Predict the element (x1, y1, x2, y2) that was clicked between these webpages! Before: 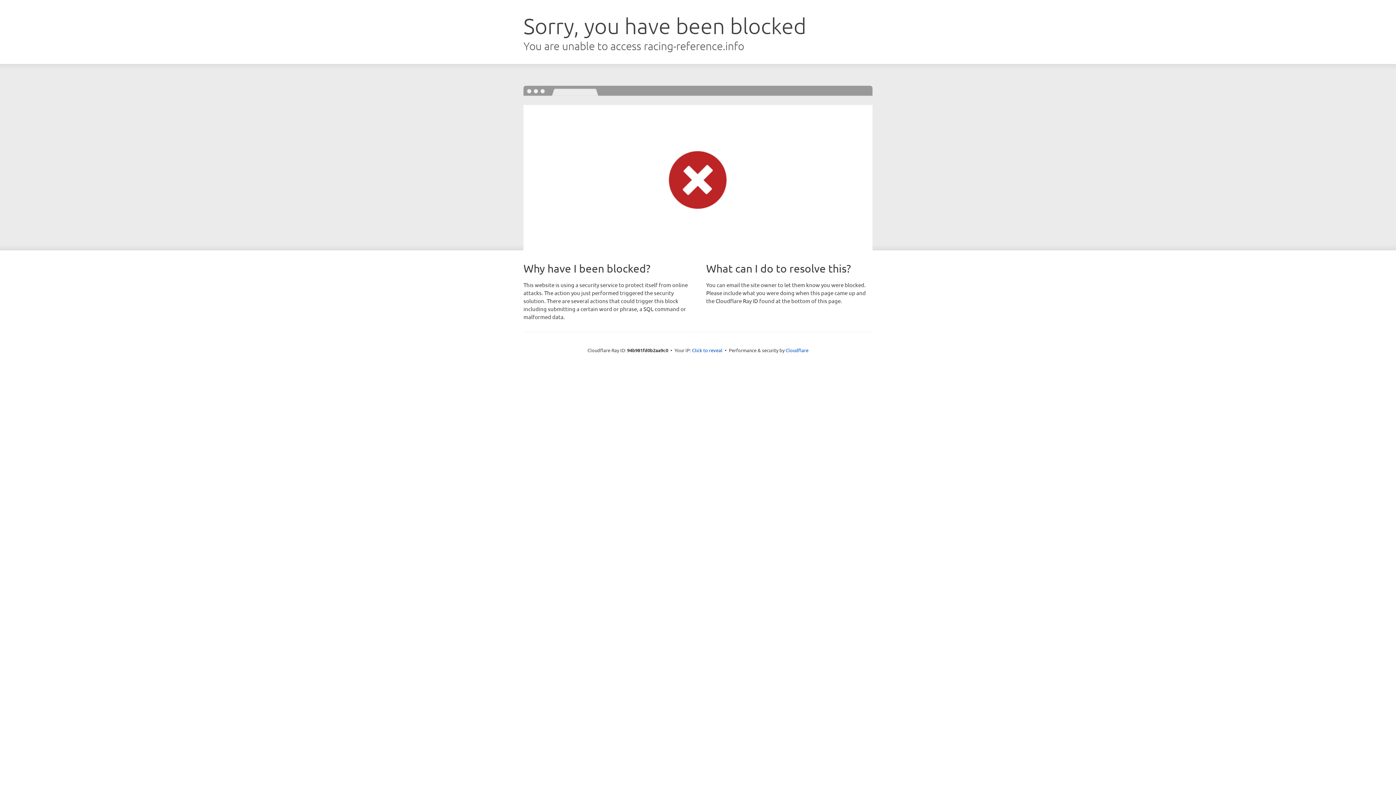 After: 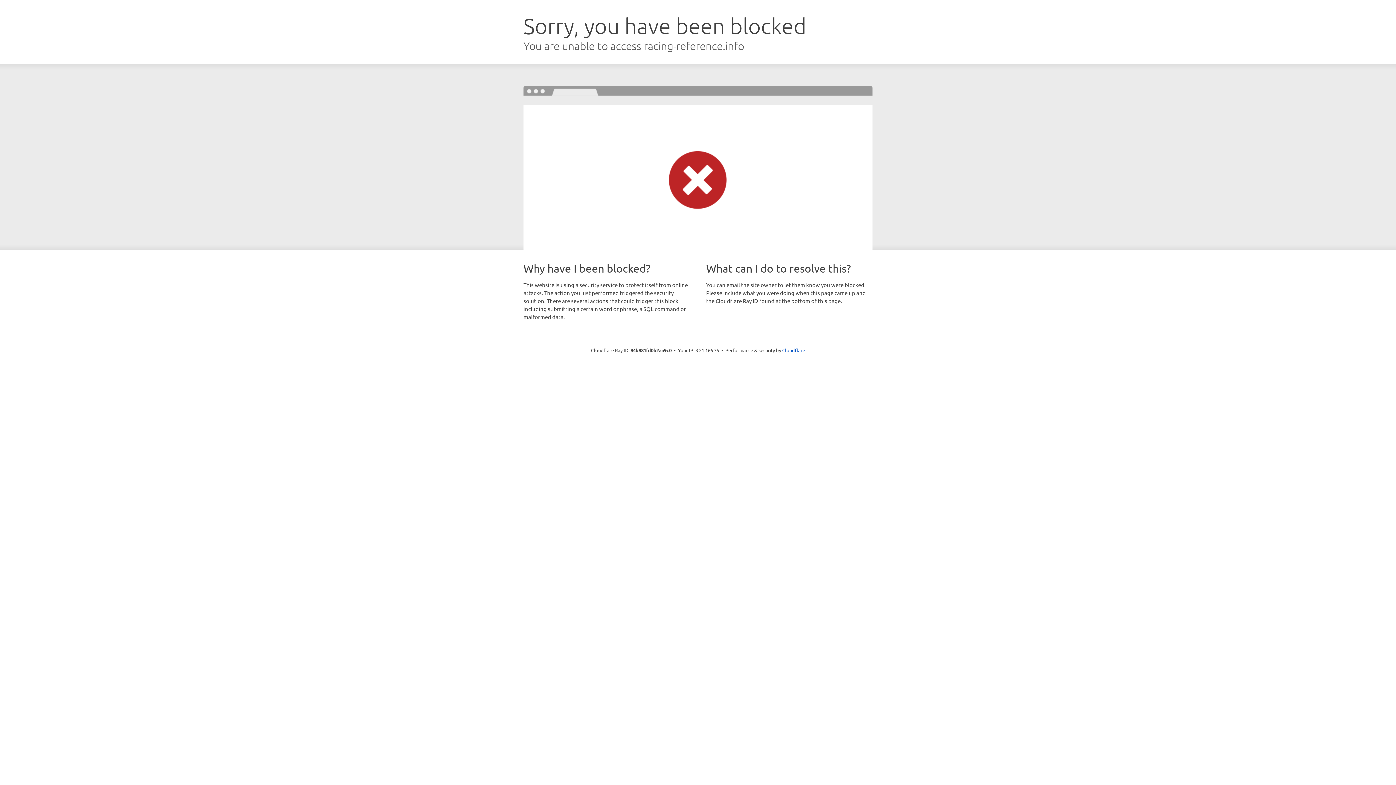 Action: bbox: (692, 346, 722, 353) label: Click to reveal